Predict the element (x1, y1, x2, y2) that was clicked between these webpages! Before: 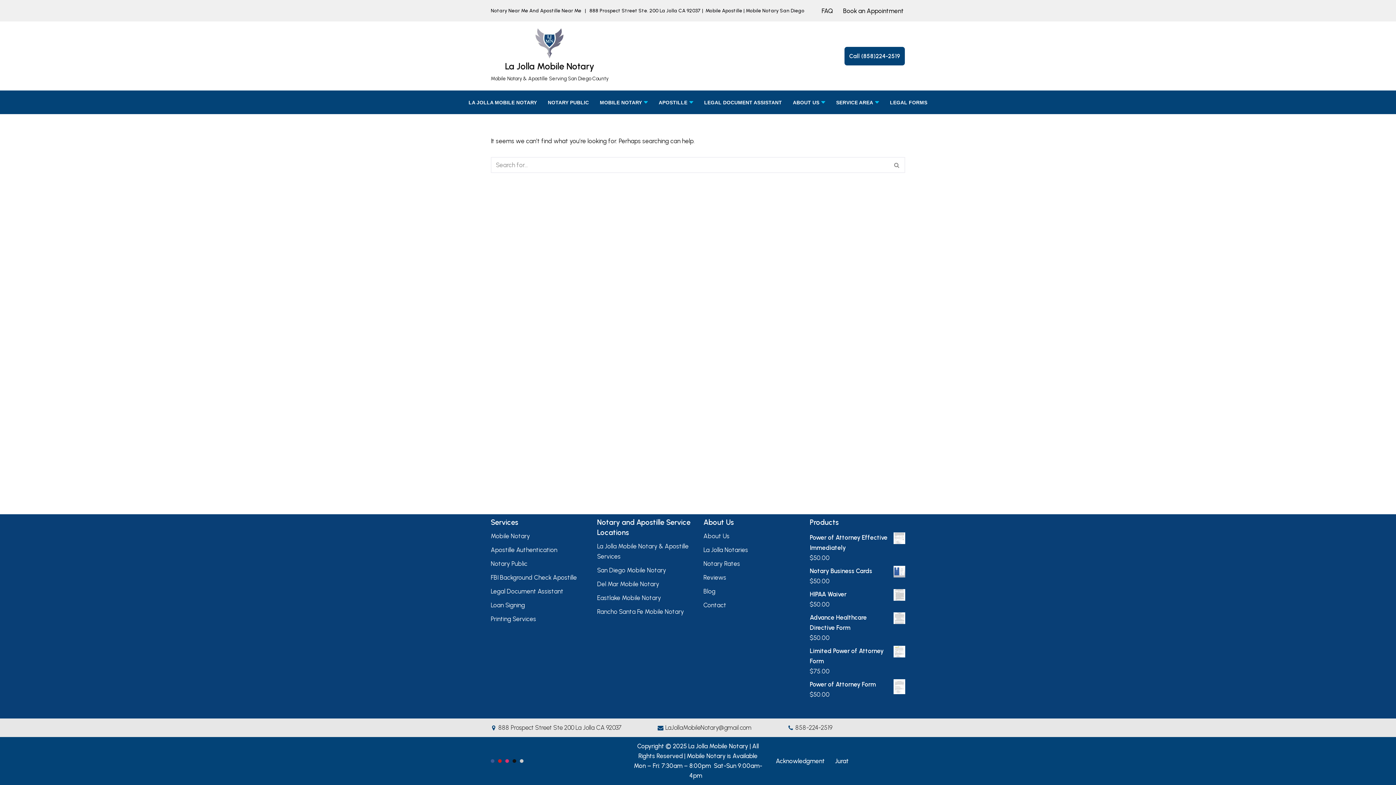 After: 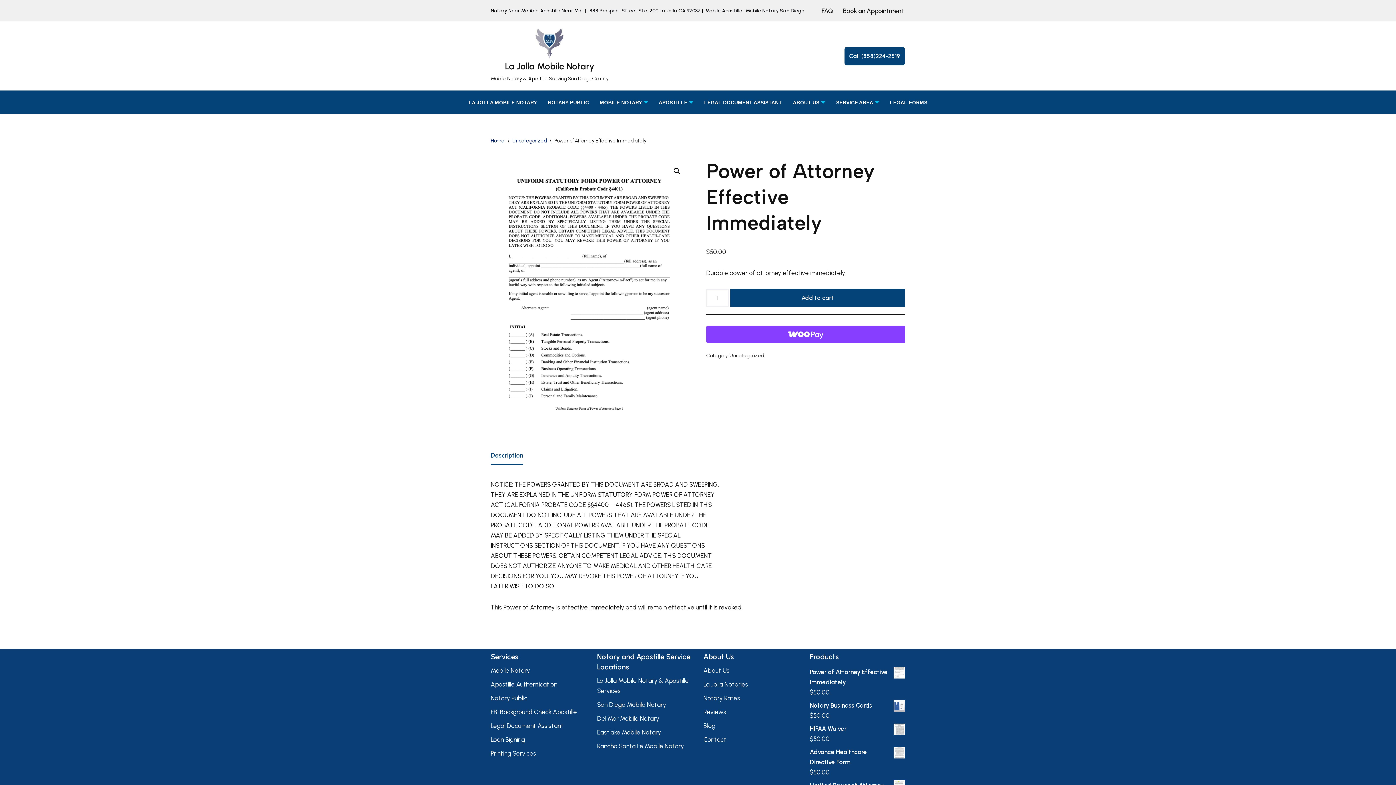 Action: label: Power of Attorney Effective Immediately bbox: (810, 532, 905, 553)